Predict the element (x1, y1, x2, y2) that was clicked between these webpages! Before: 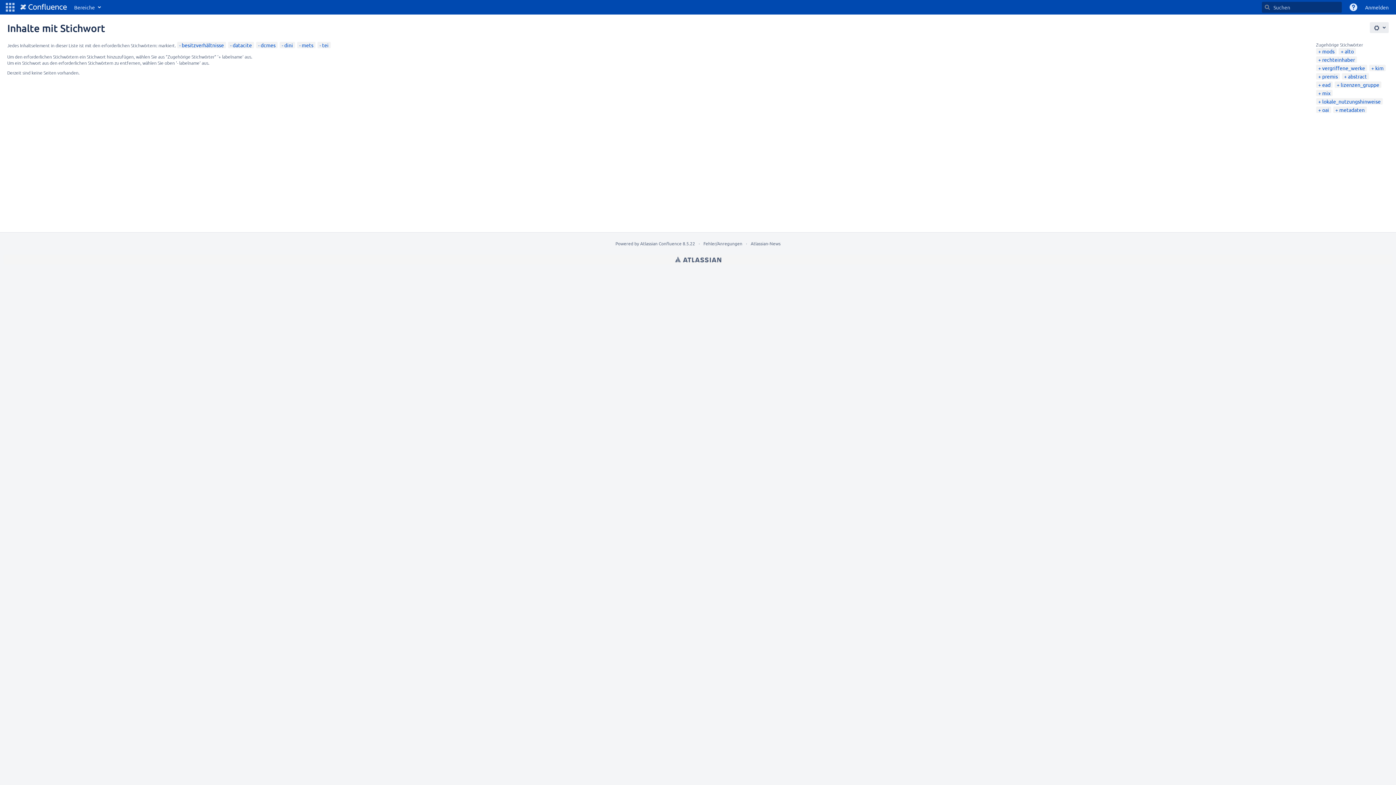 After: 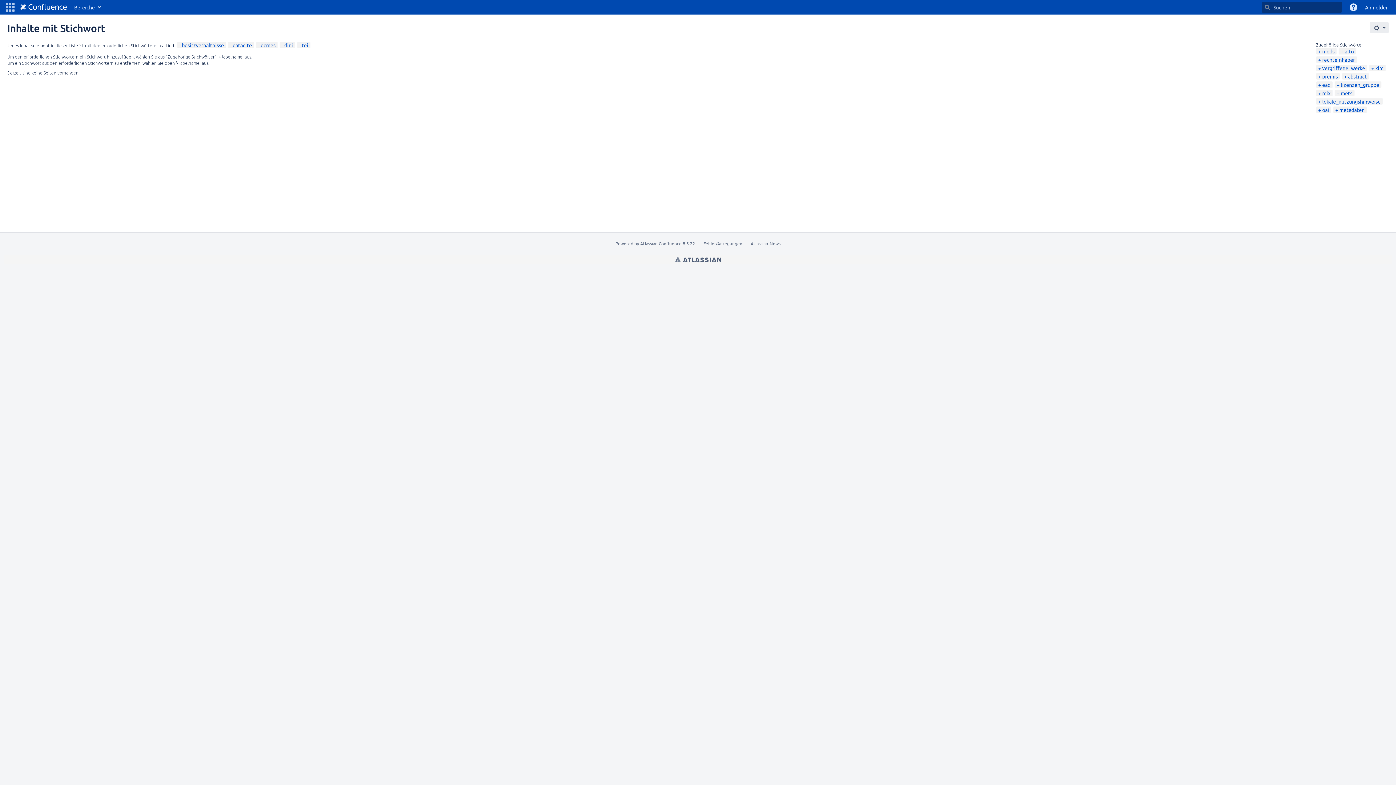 Action: label: mets bbox: (299, 41, 313, 48)